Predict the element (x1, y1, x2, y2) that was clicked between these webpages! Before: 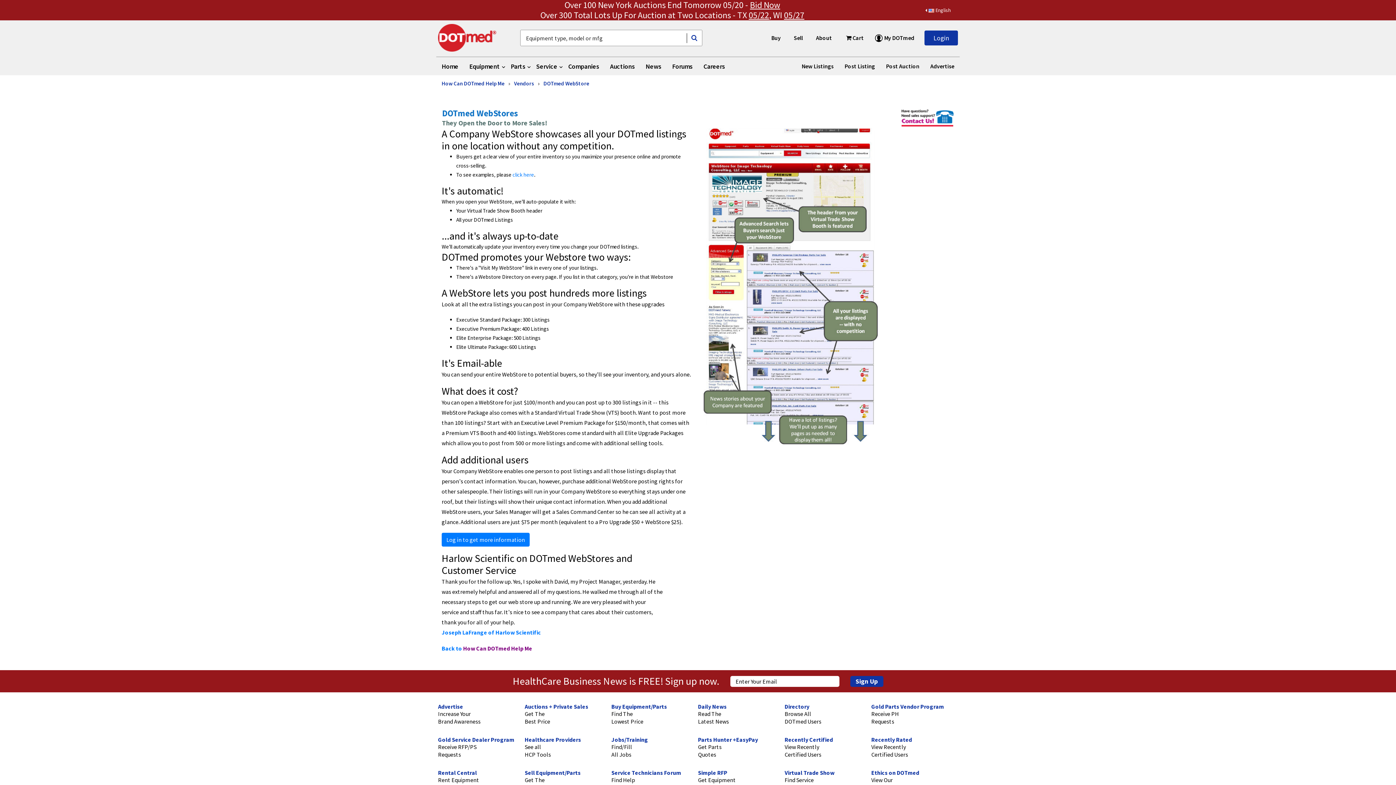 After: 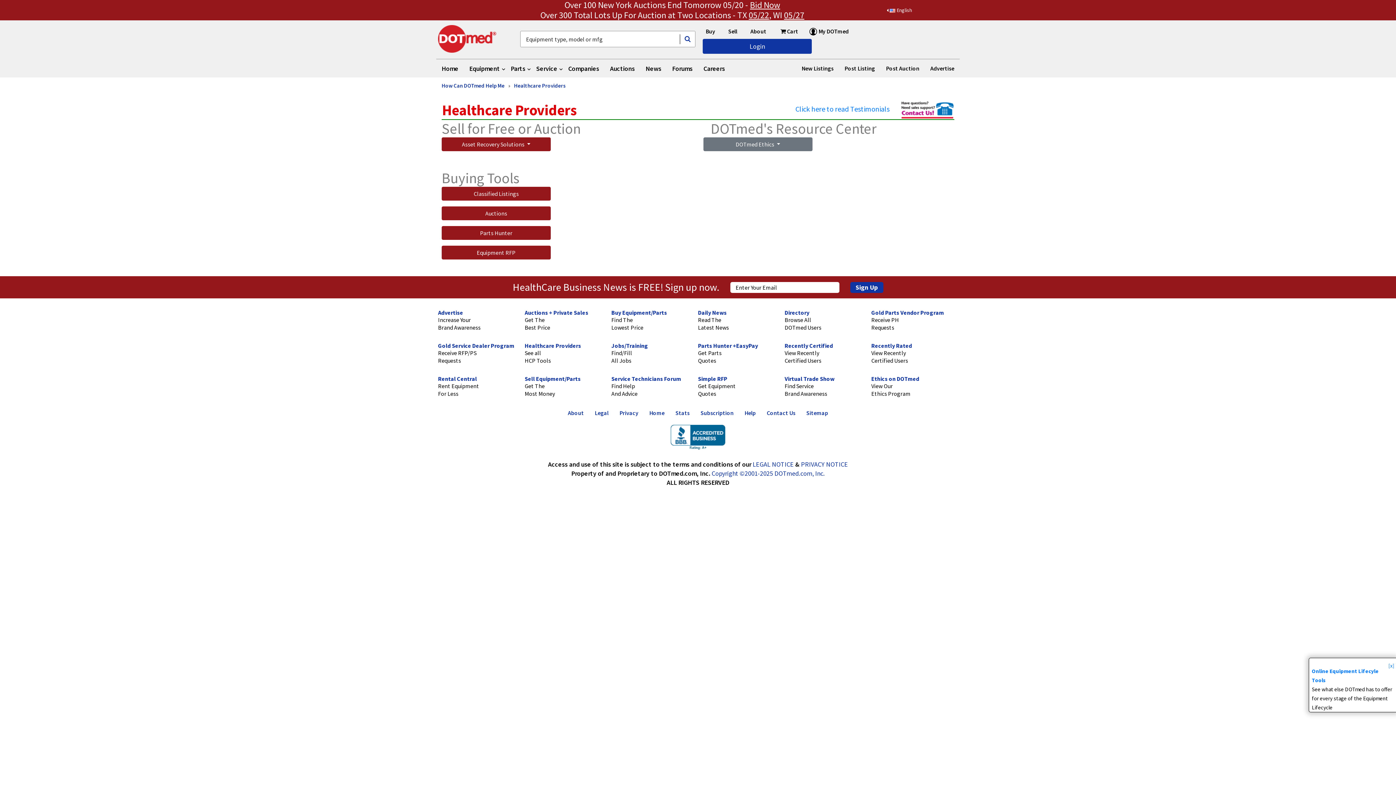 Action: bbox: (524, 710, 550, 725) label: Get The
Best Price